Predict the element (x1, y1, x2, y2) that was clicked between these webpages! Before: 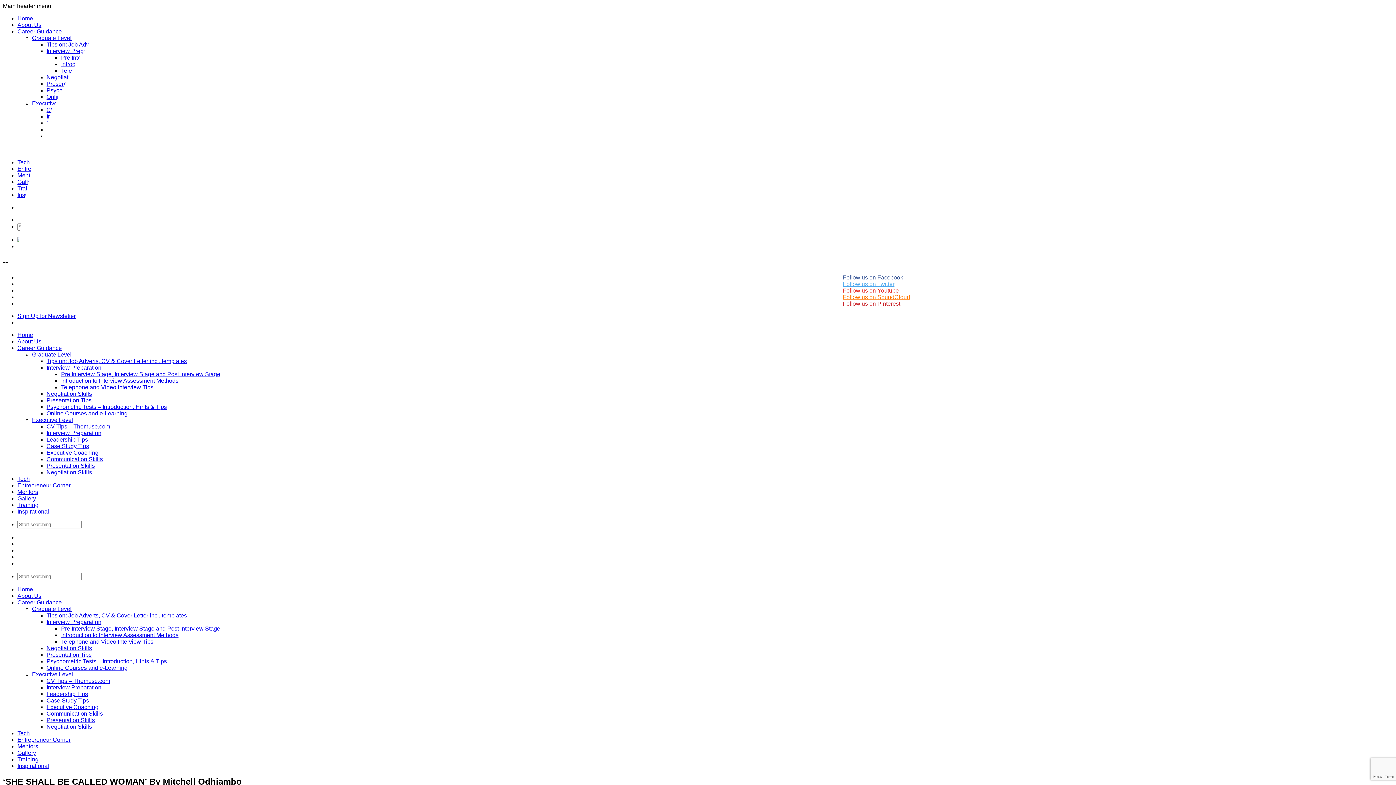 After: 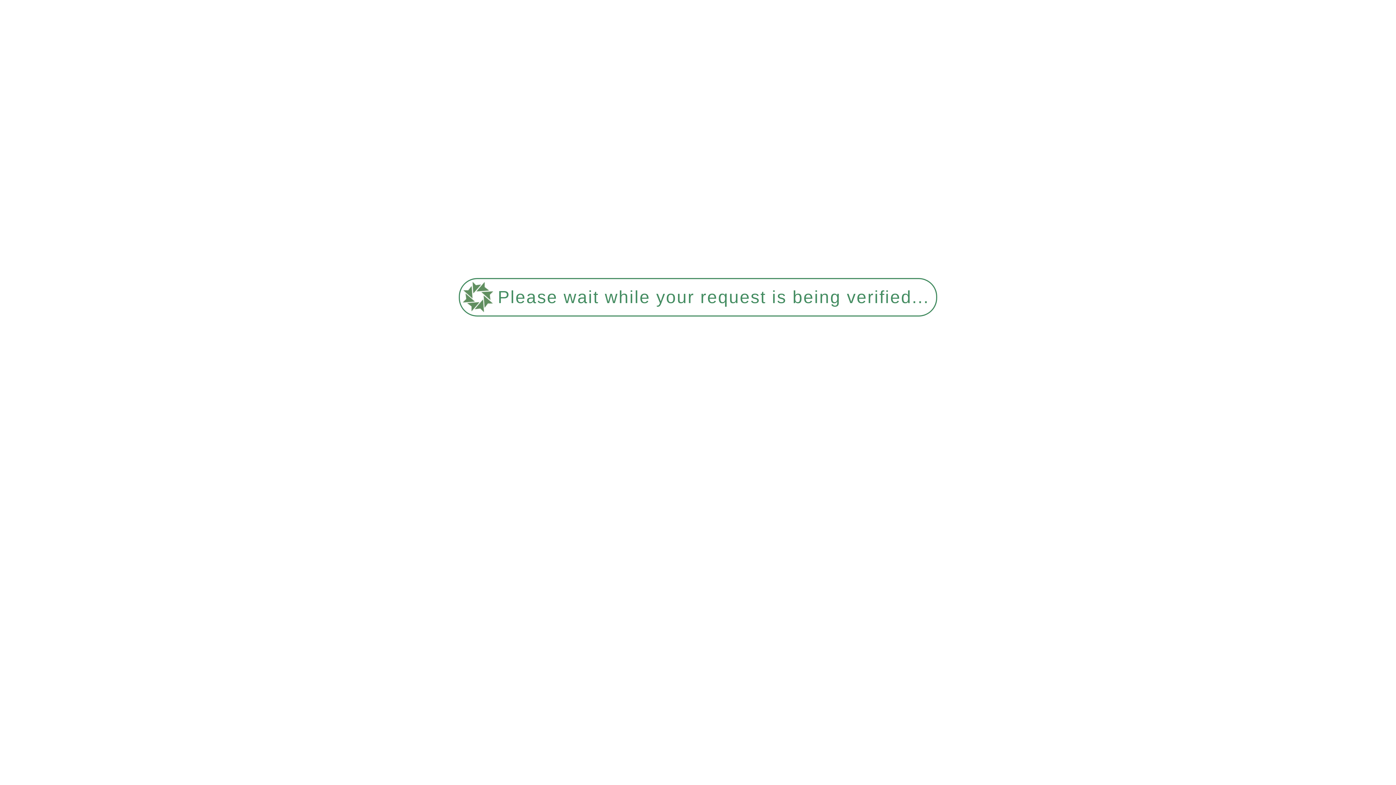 Action: bbox: (17, 475, 29, 482) label: Tech